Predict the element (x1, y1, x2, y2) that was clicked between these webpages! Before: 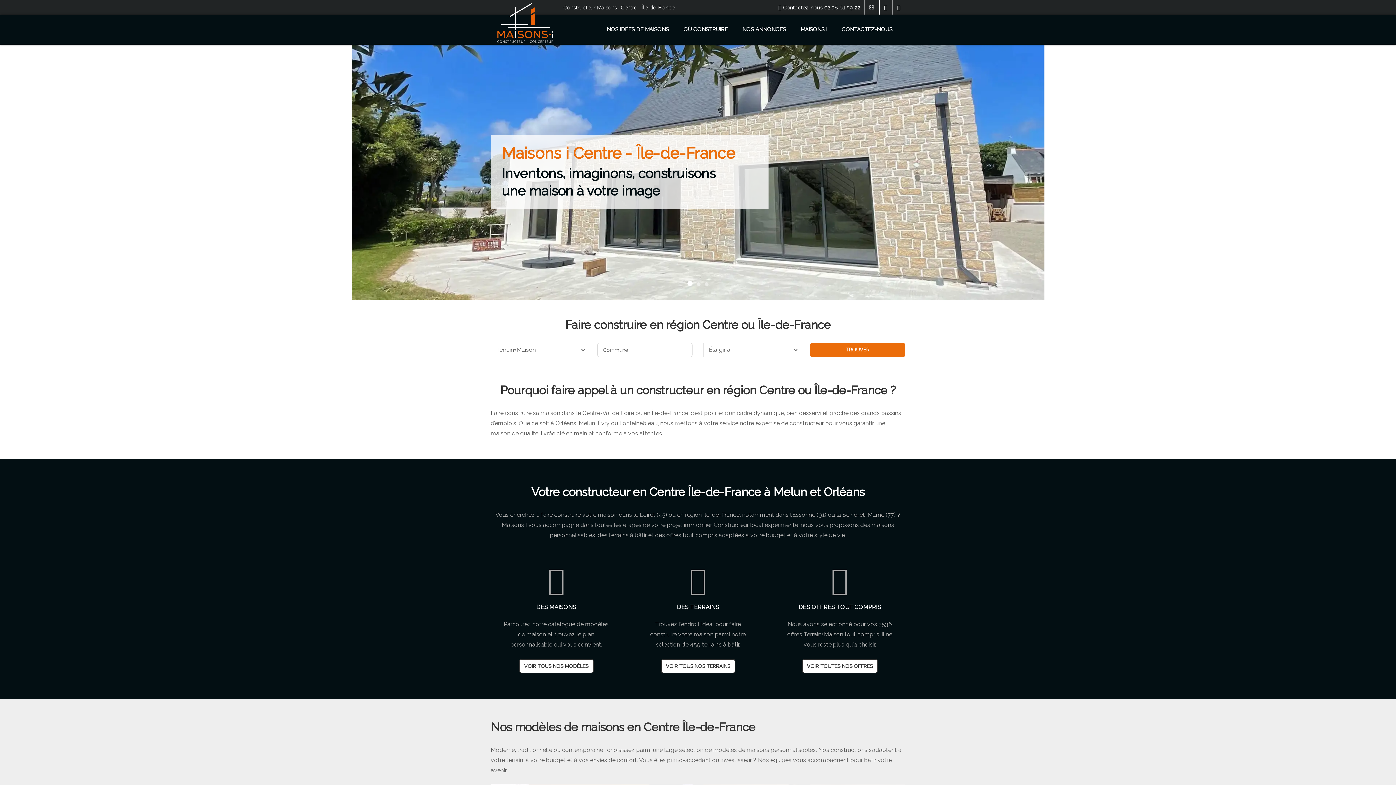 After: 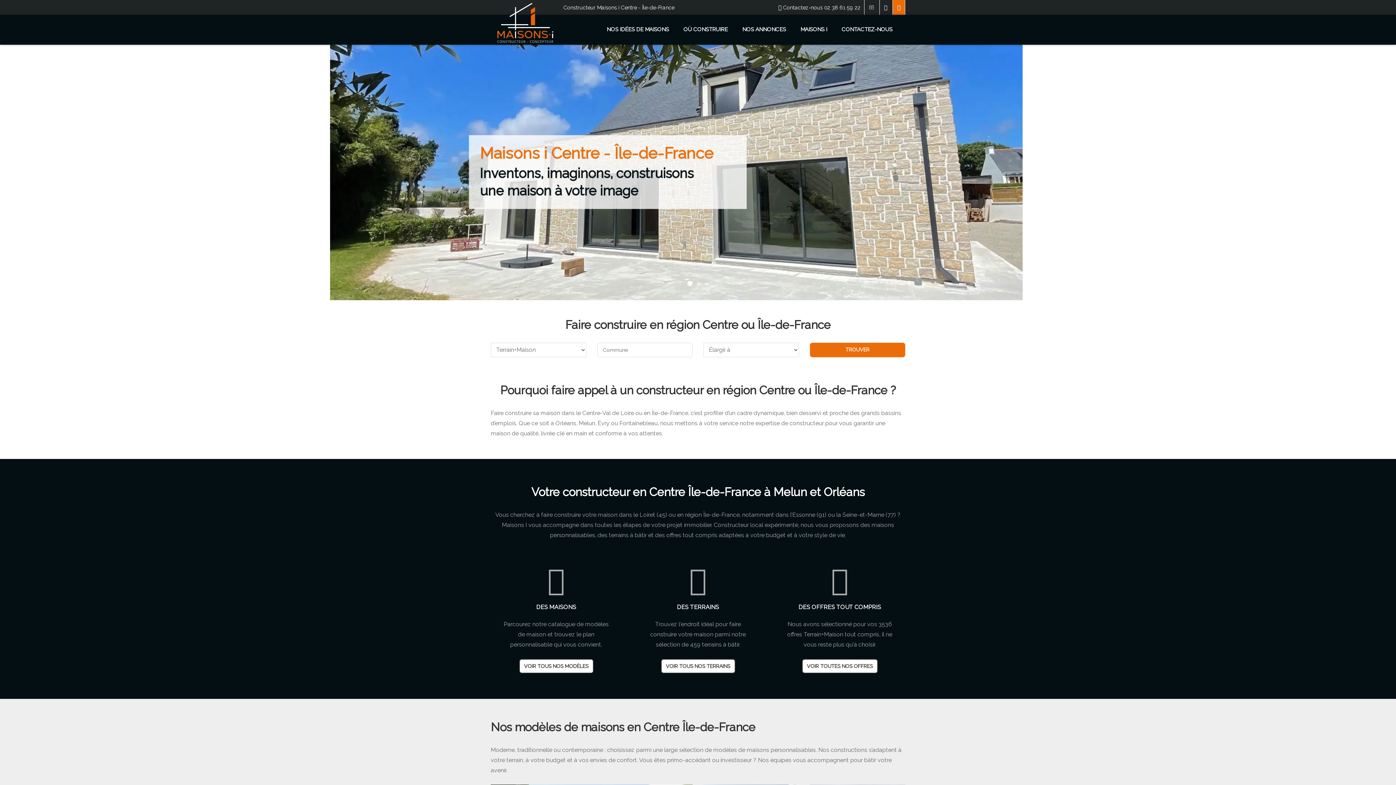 Action: bbox: (893, 0, 905, 14)